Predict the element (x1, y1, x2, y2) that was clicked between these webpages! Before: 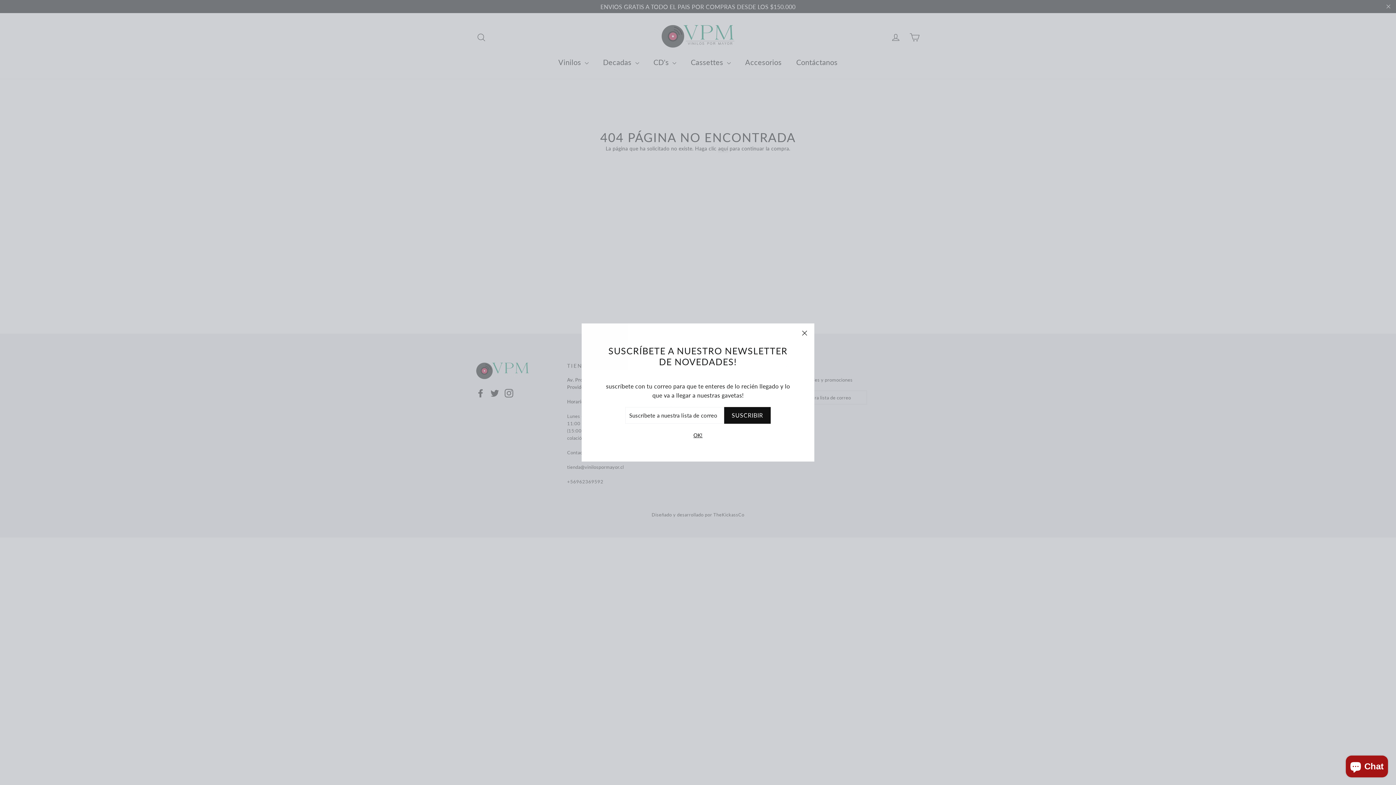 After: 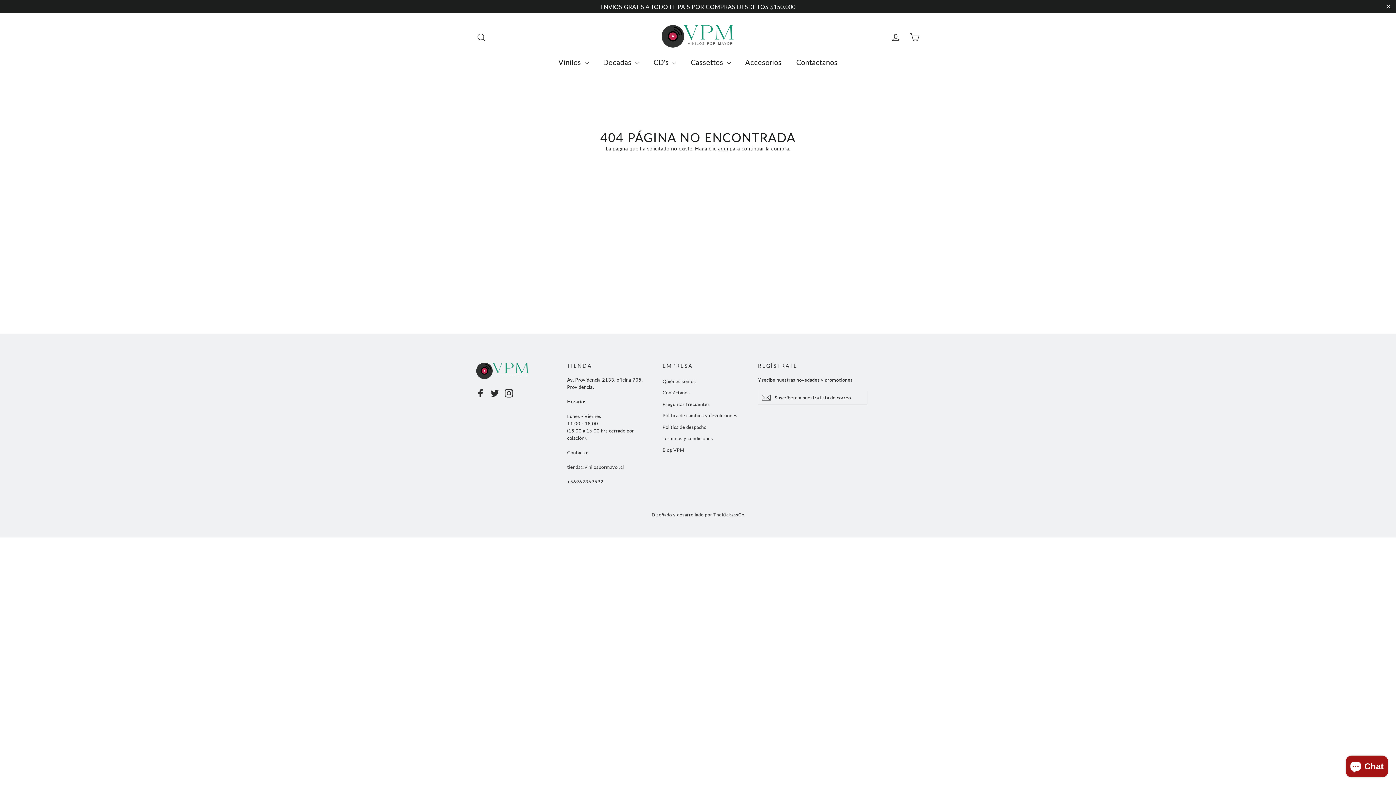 Action: bbox: (794, 323, 814, 343) label: "Cerrar (esc)"